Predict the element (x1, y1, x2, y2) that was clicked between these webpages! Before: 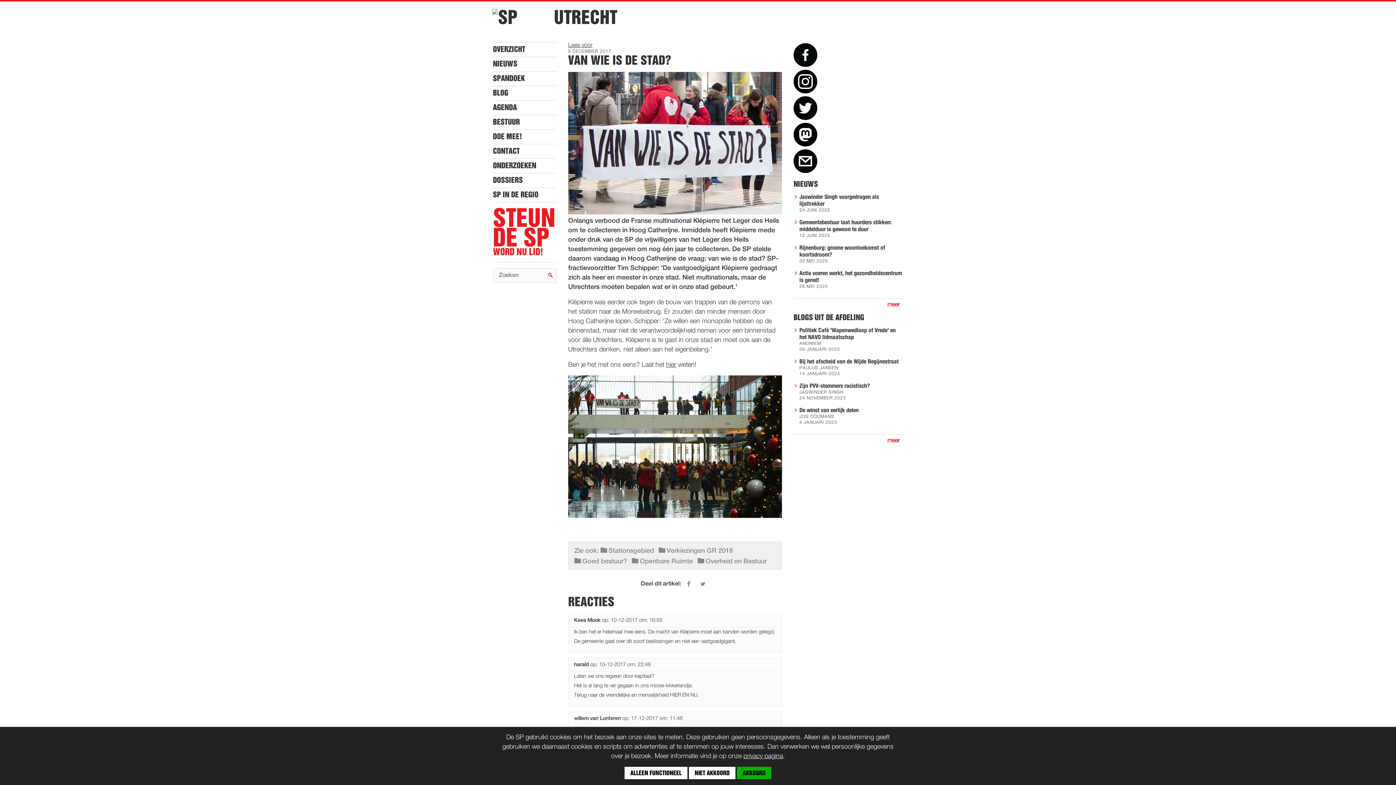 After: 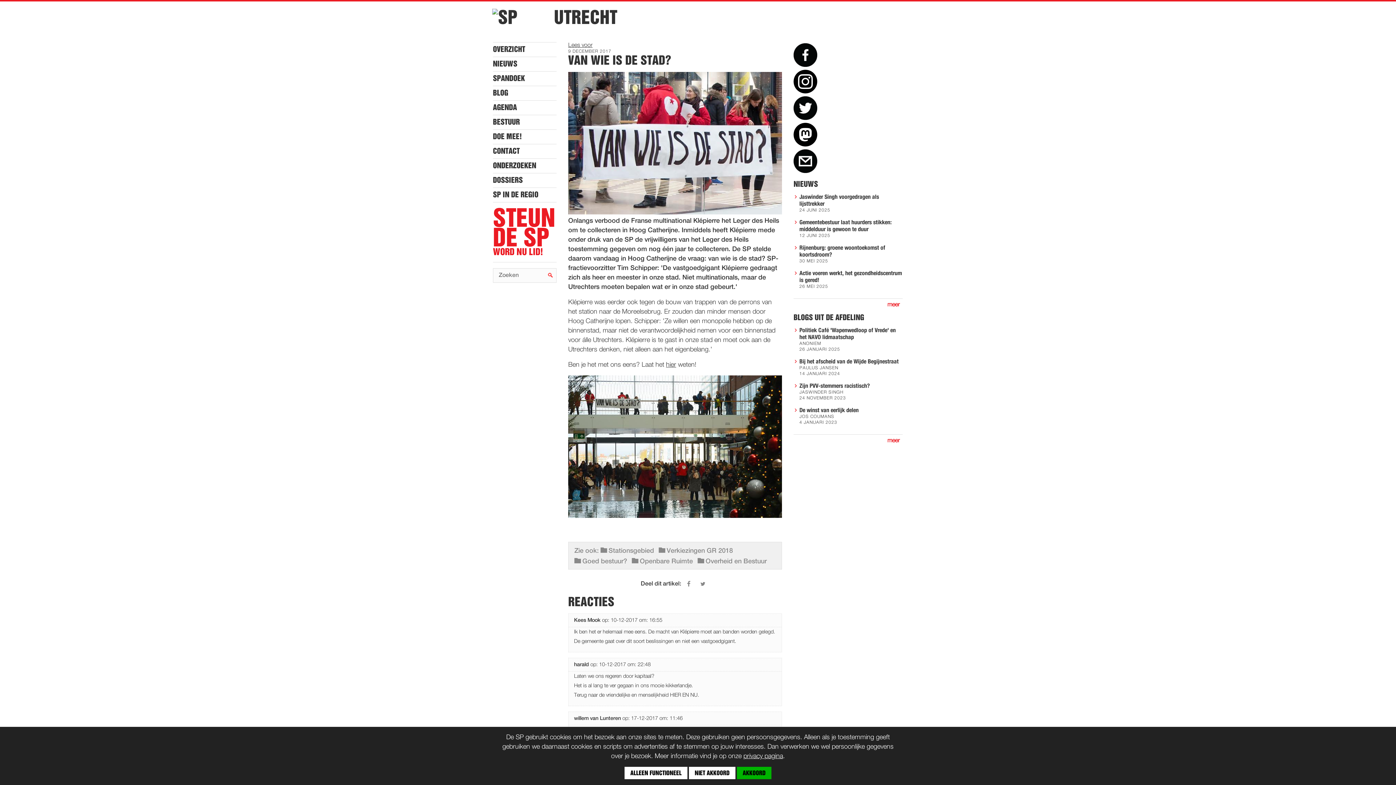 Action: bbox: (487, 8, 554, 26)